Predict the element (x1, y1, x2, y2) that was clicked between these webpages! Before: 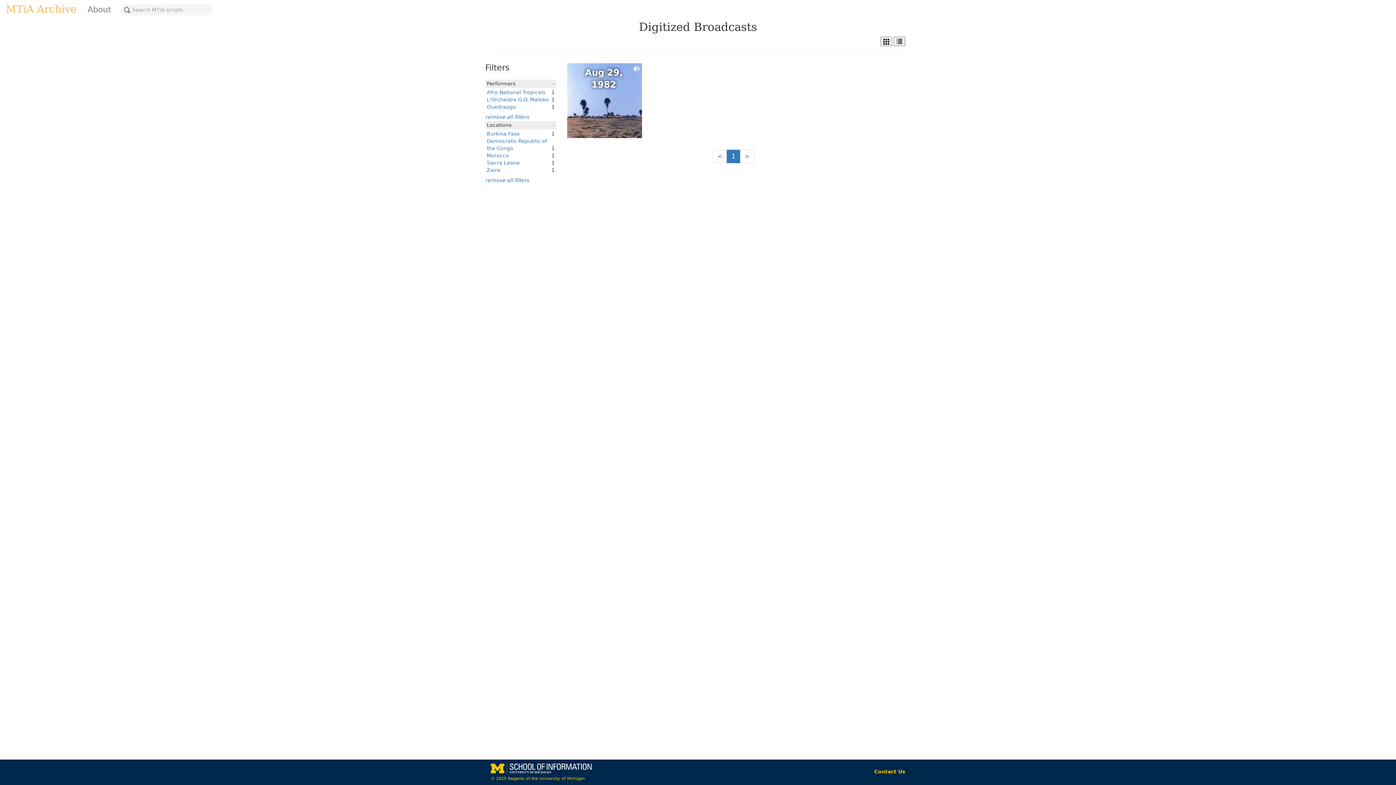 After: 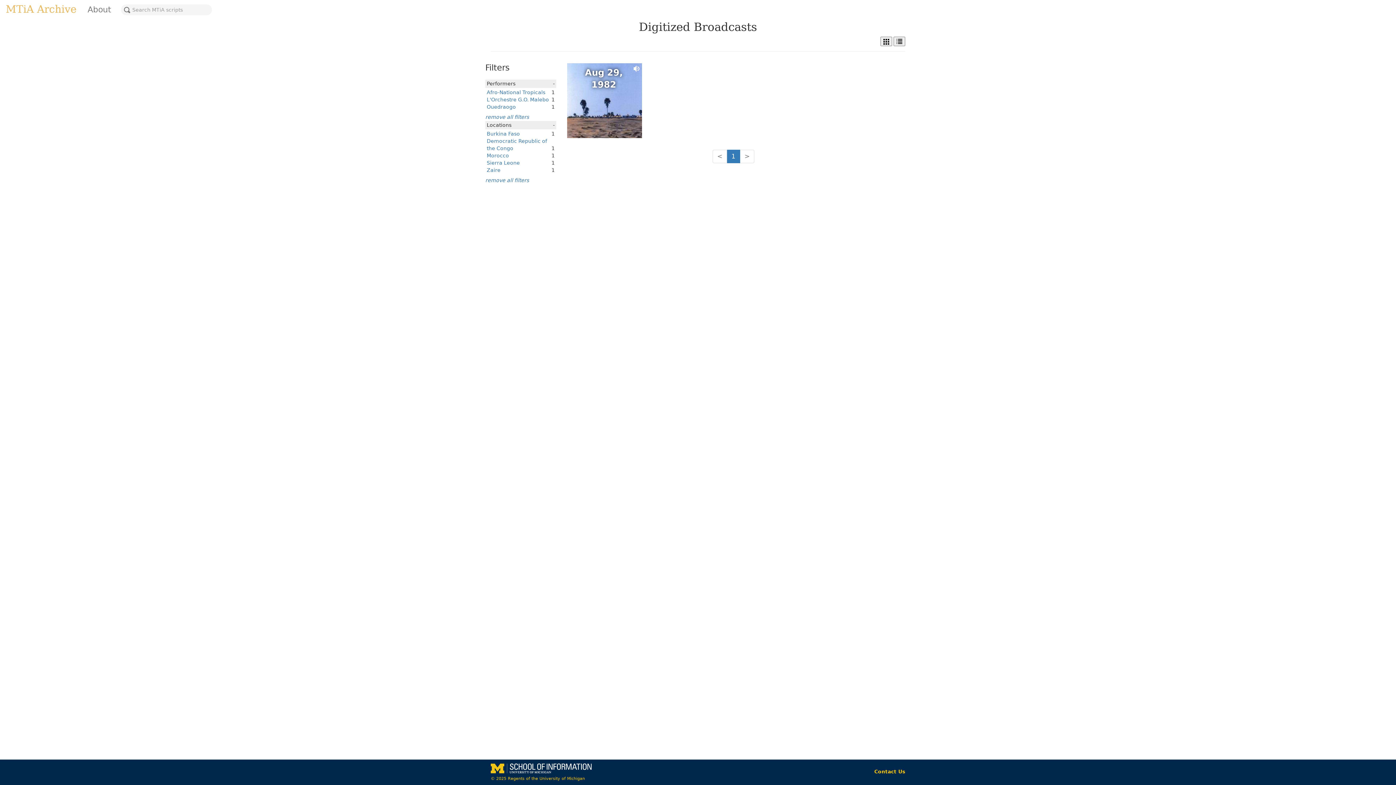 Action: bbox: (712, 149, 727, 163) label: <